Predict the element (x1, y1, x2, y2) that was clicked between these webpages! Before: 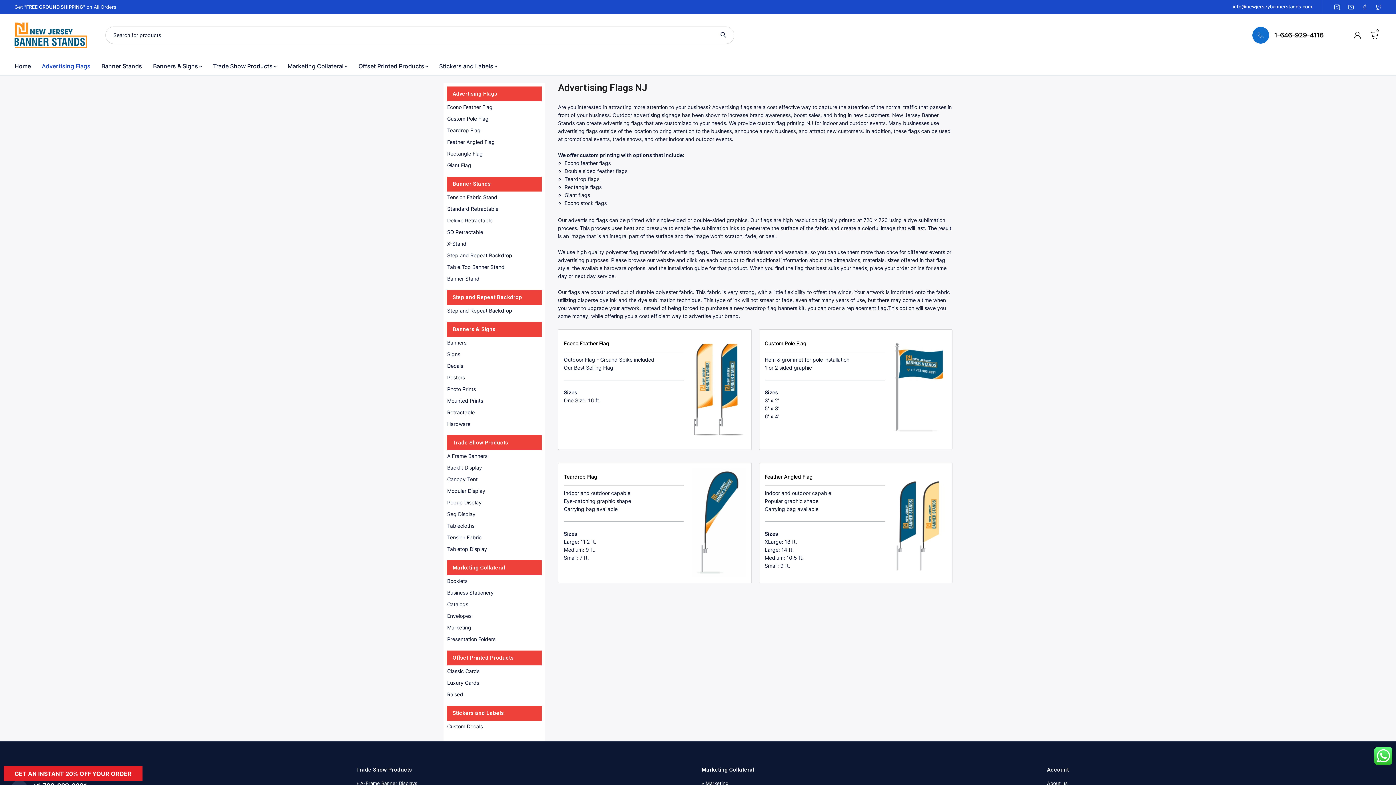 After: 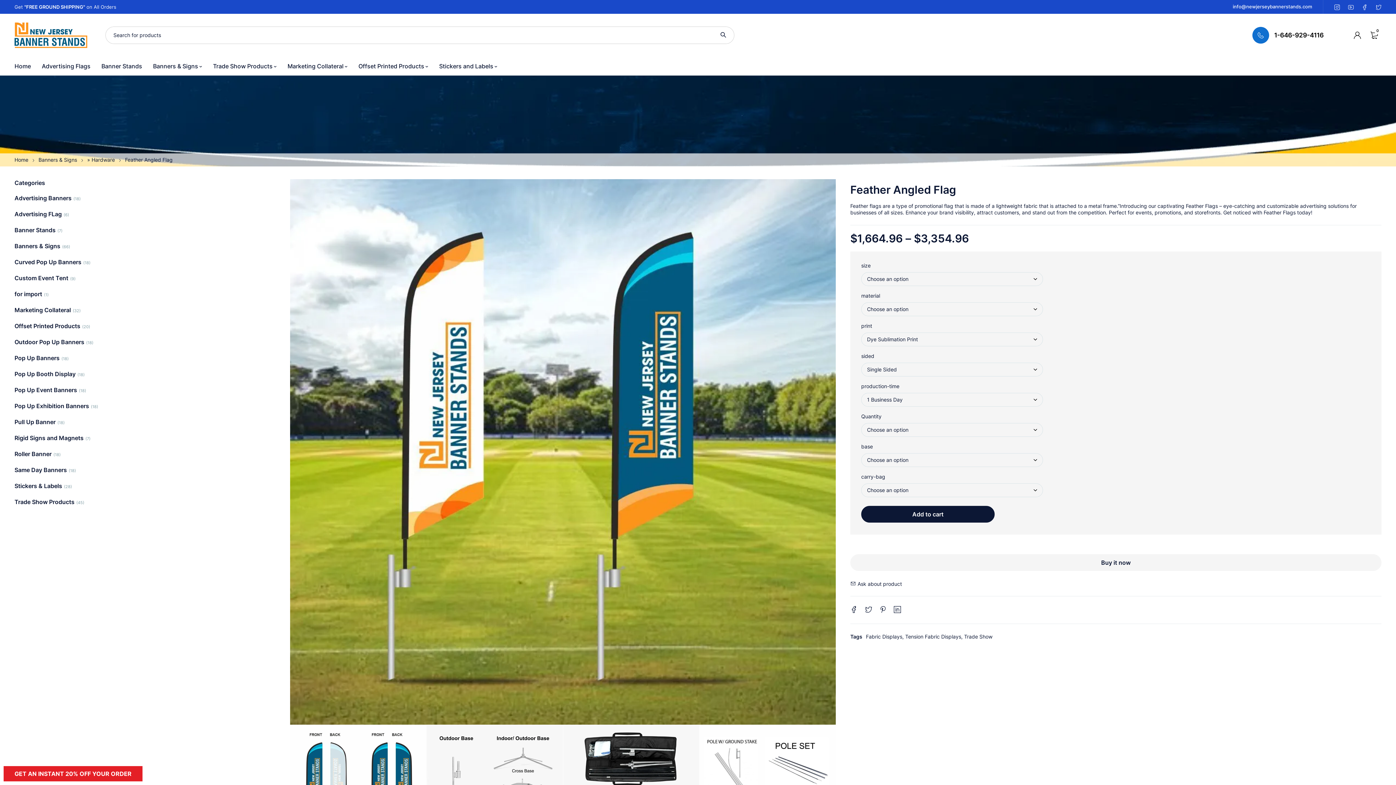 Action: bbox: (764, 546, 794, 553) label: Large: 14 ft.